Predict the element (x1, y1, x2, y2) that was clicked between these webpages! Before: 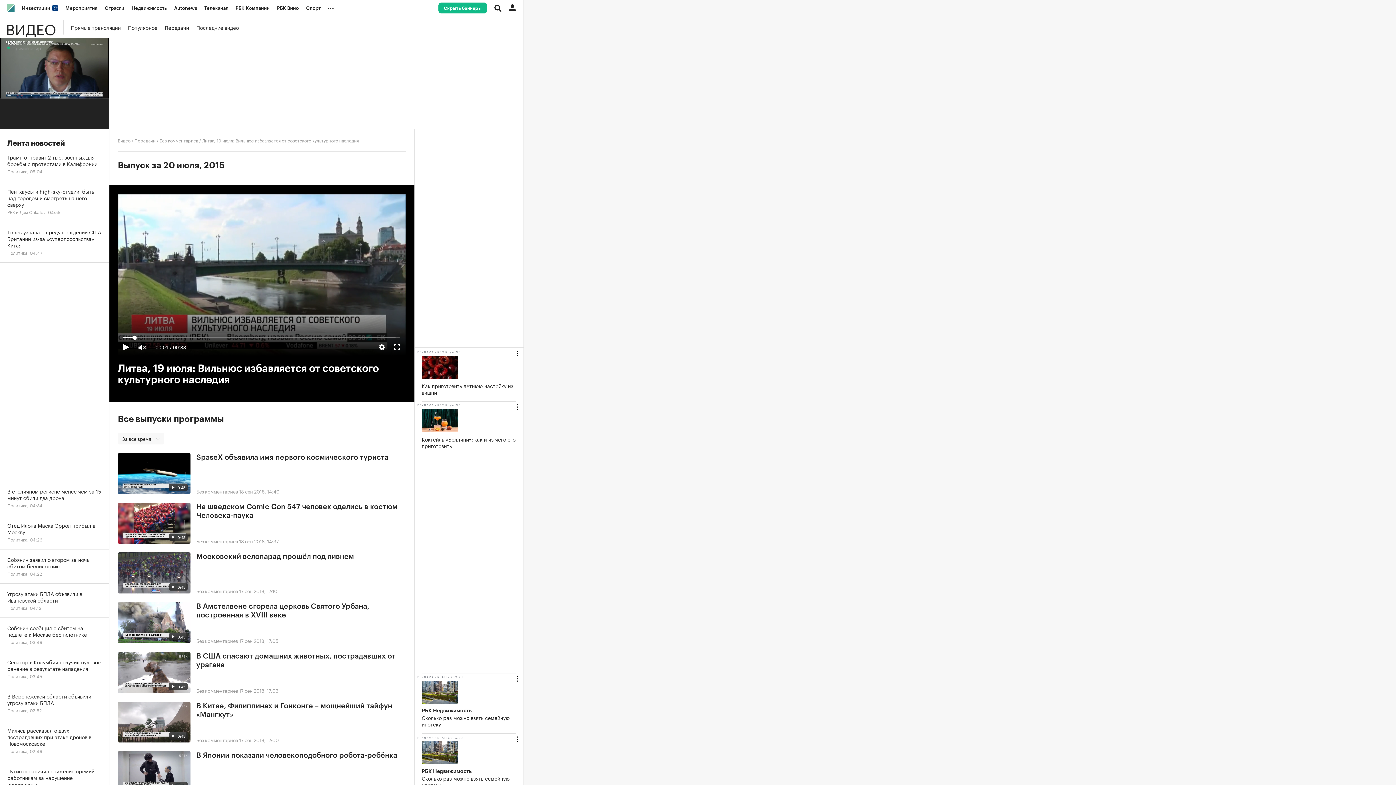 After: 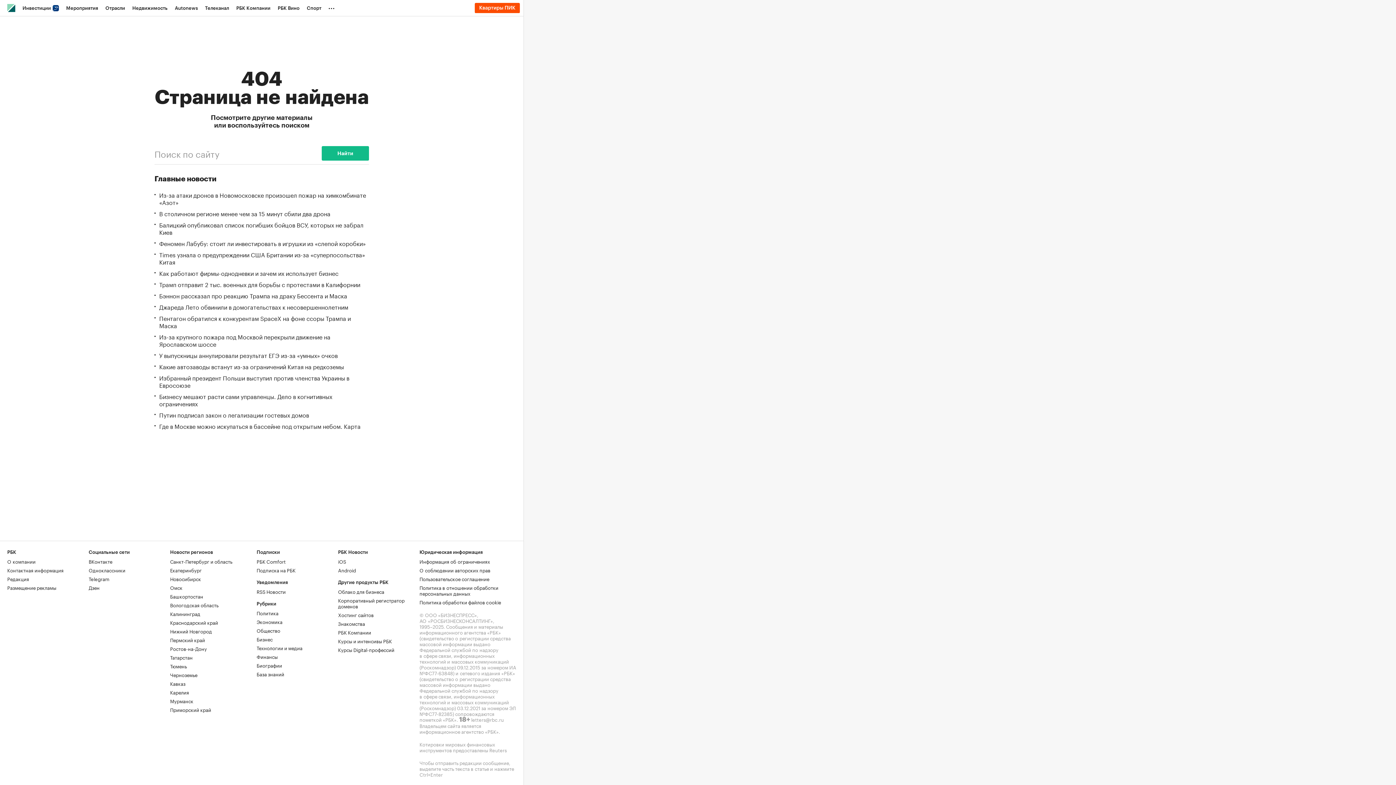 Action: label: Без комментариев bbox: (196, 537, 238, 544)